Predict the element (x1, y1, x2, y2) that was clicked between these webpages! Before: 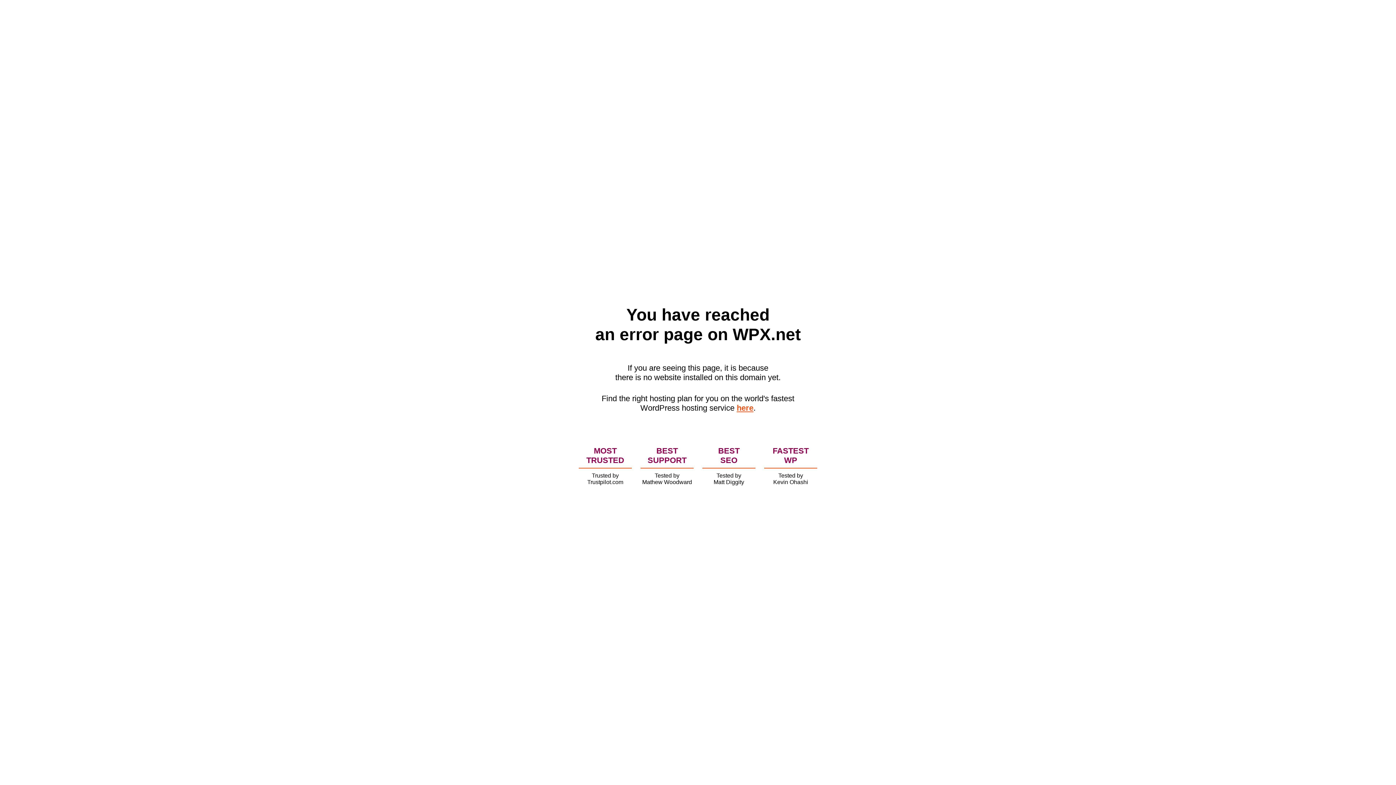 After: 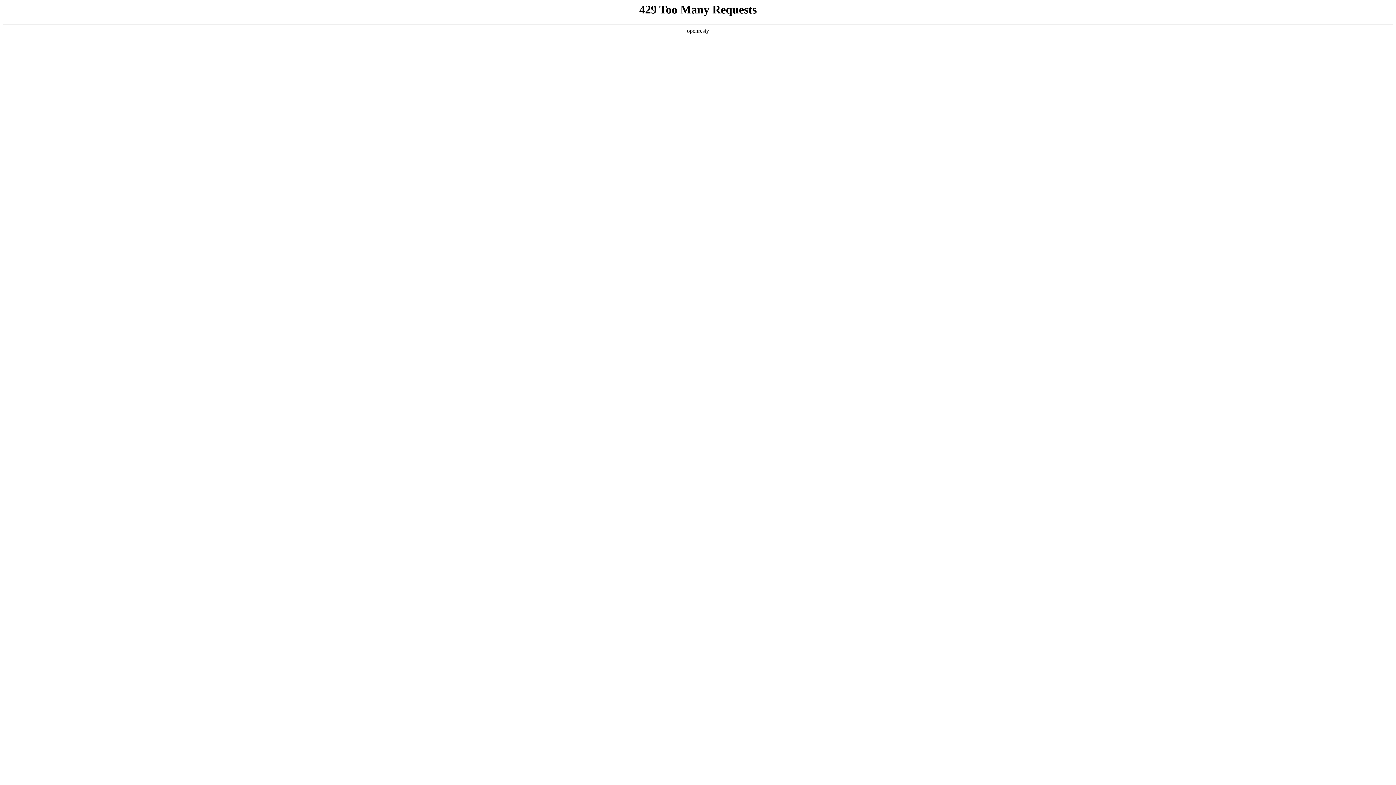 Action: label: here bbox: (736, 403, 753, 412)